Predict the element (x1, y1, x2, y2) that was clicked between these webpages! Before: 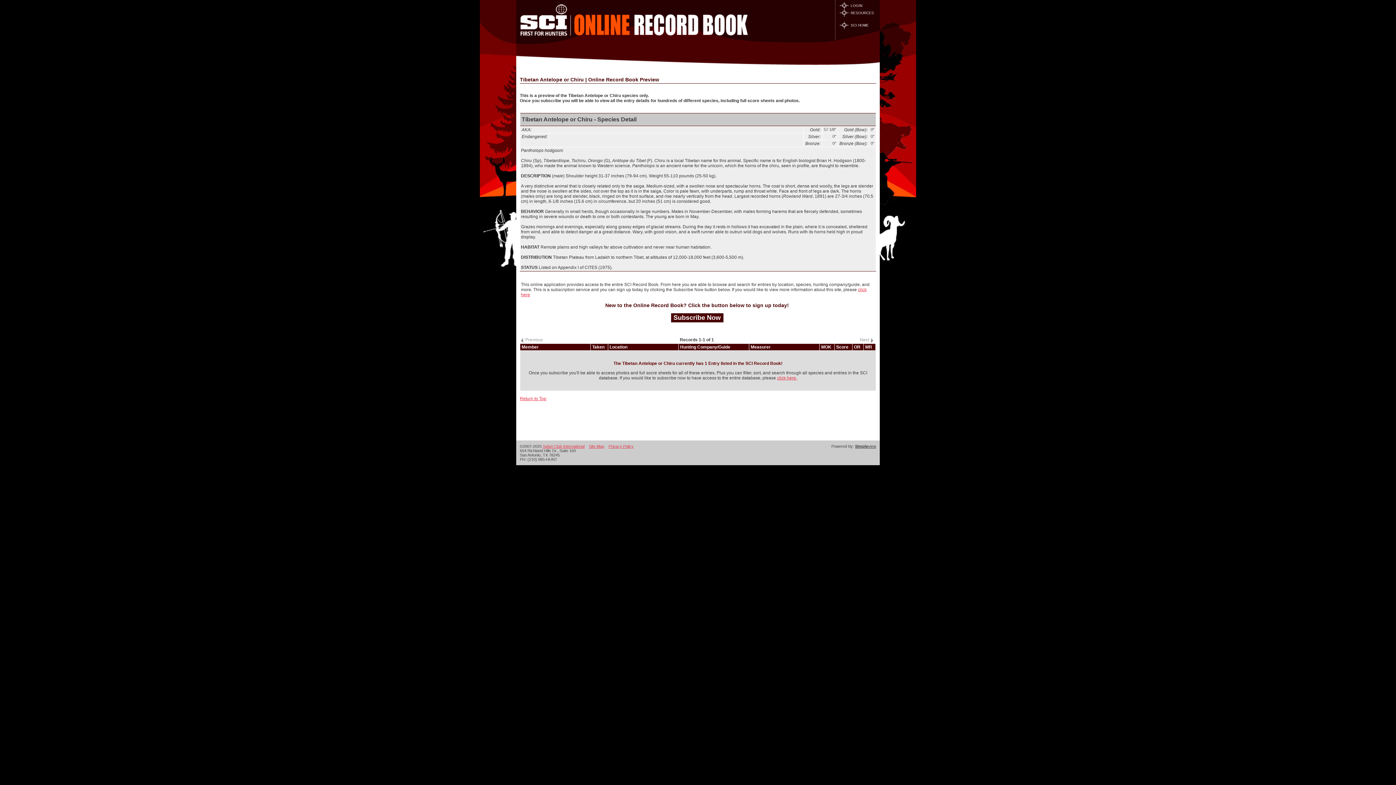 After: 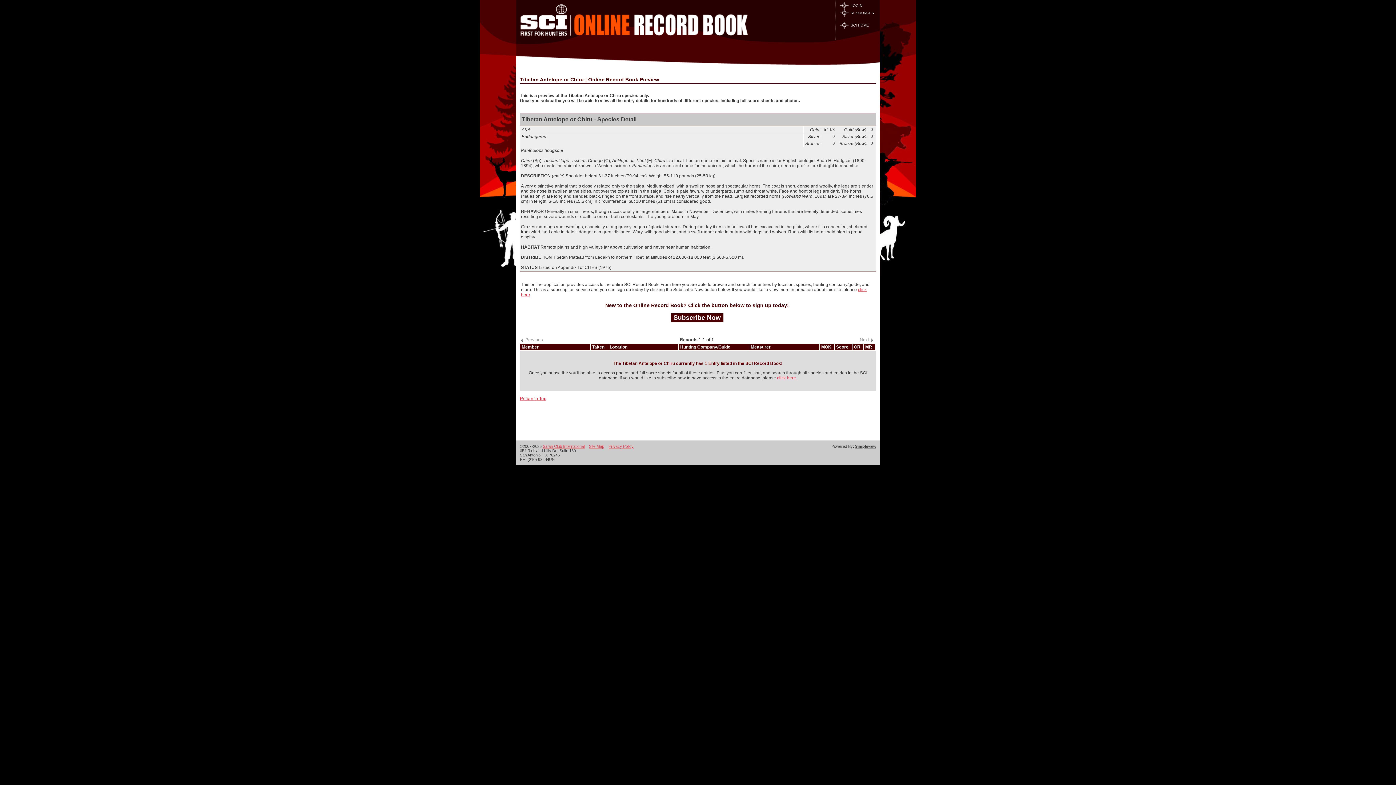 Action: label: SCI HOME bbox: (840, 23, 869, 27)